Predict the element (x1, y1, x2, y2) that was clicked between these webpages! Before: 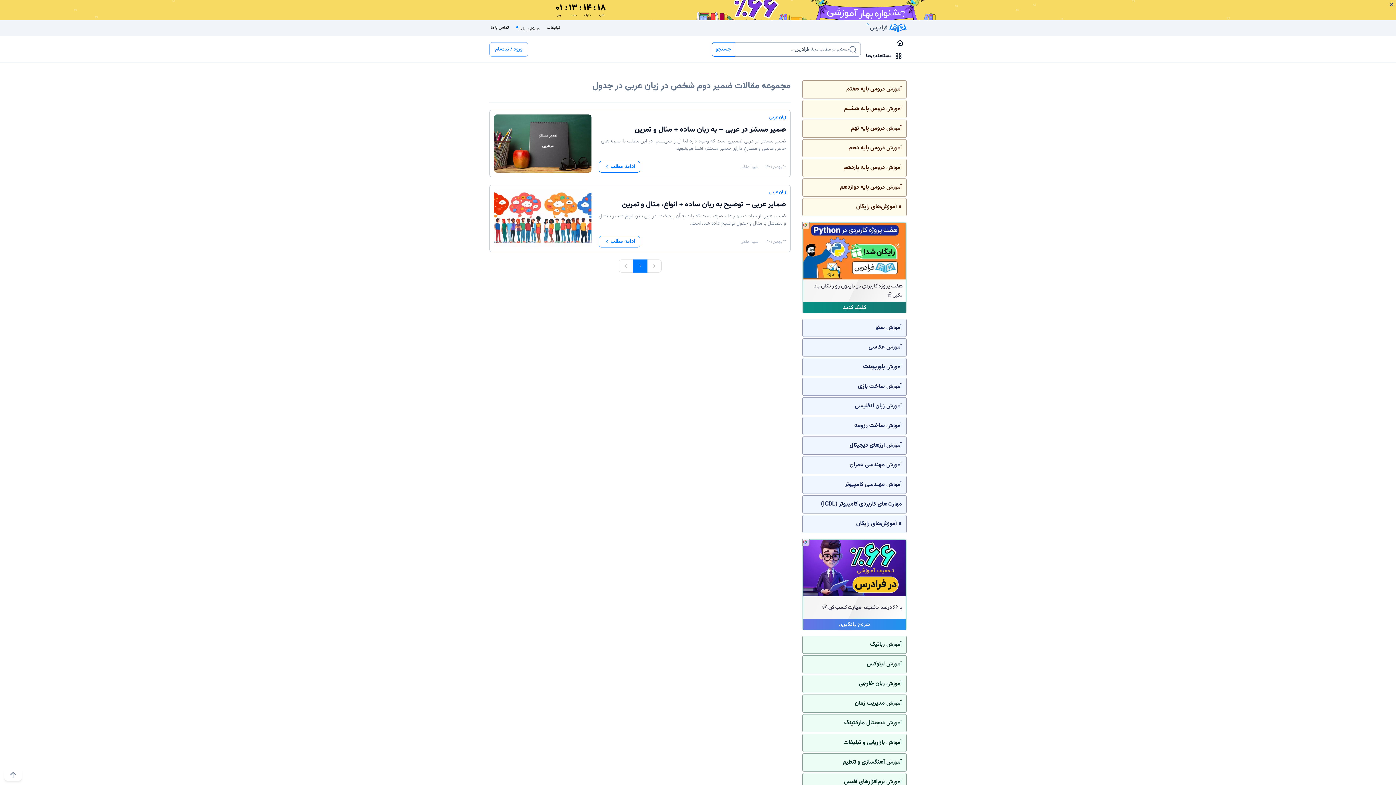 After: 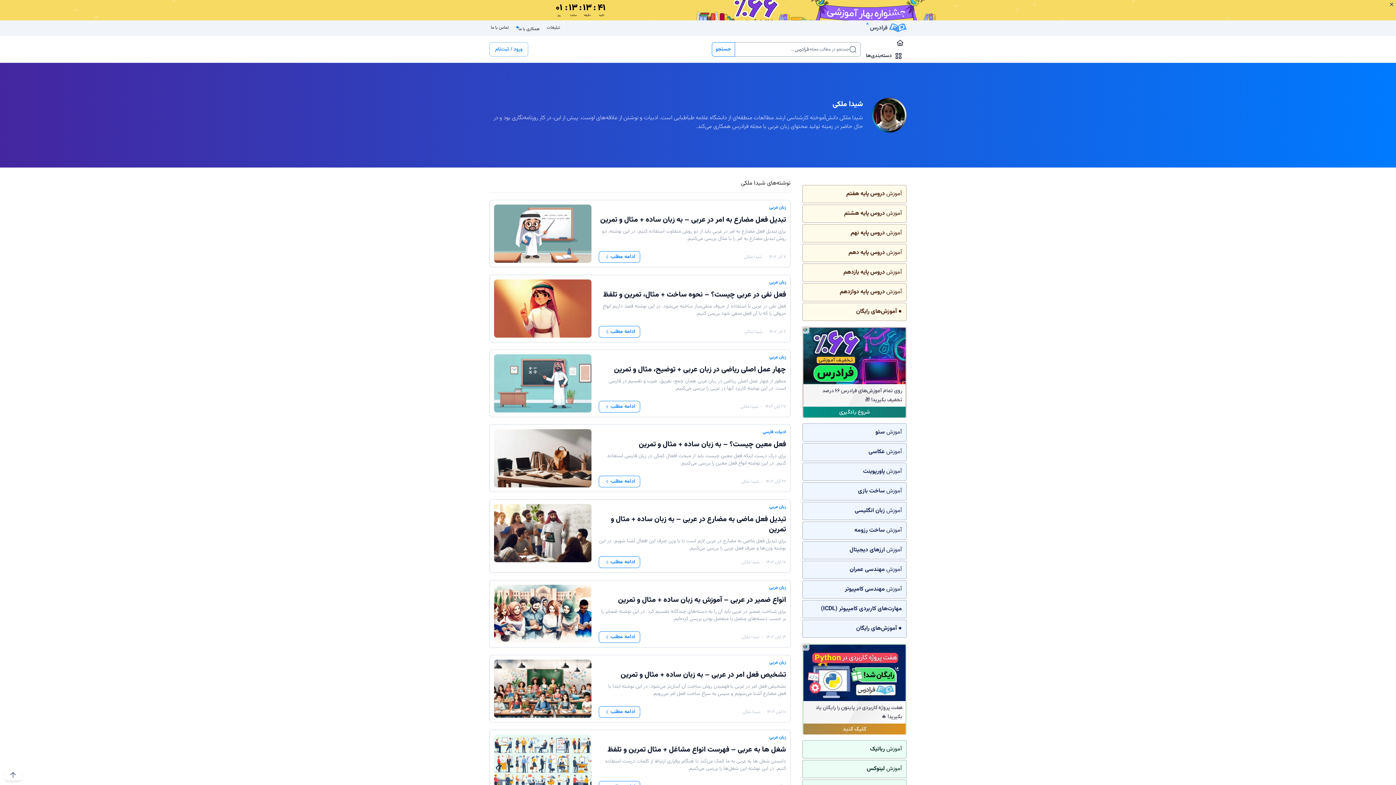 Action: bbox: (740, 238, 758, 244) label: شیدا ملکی